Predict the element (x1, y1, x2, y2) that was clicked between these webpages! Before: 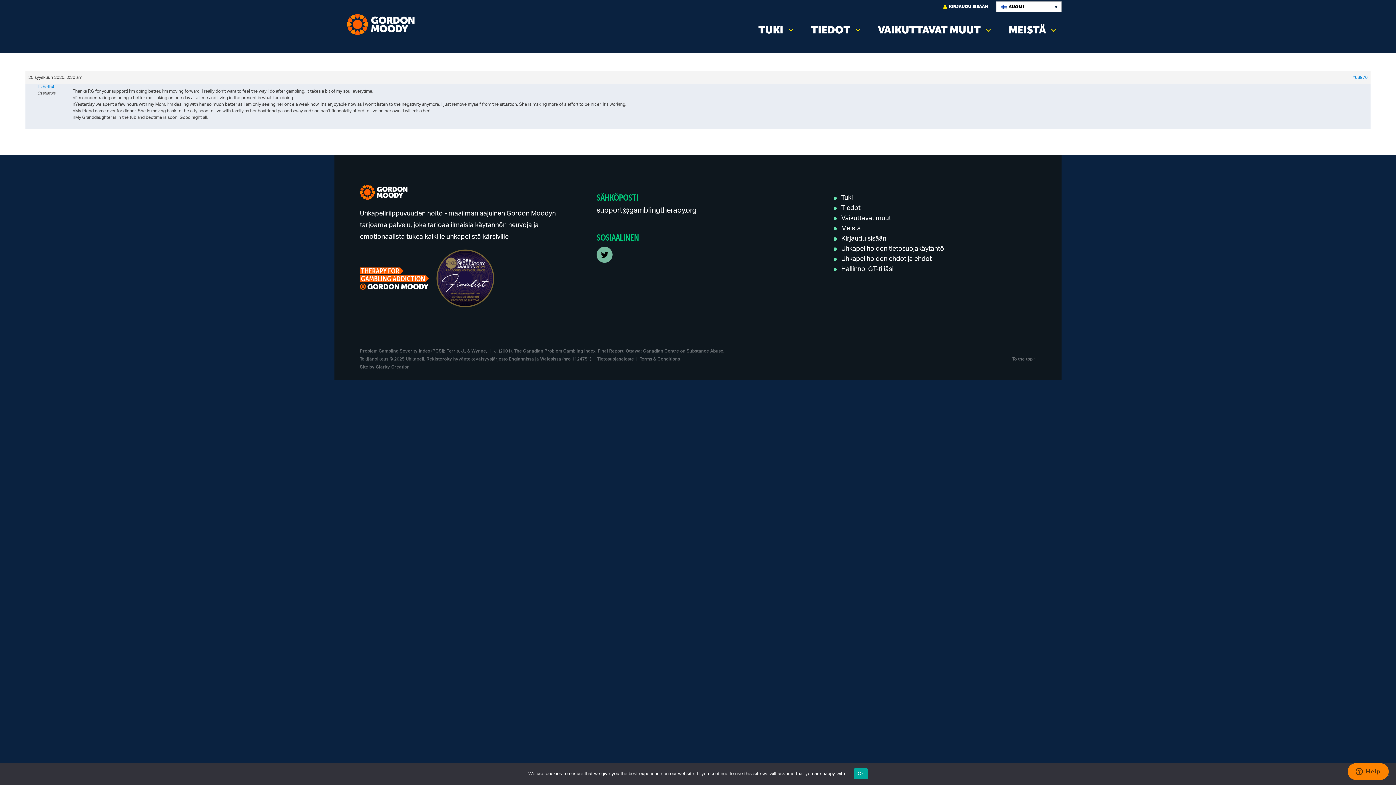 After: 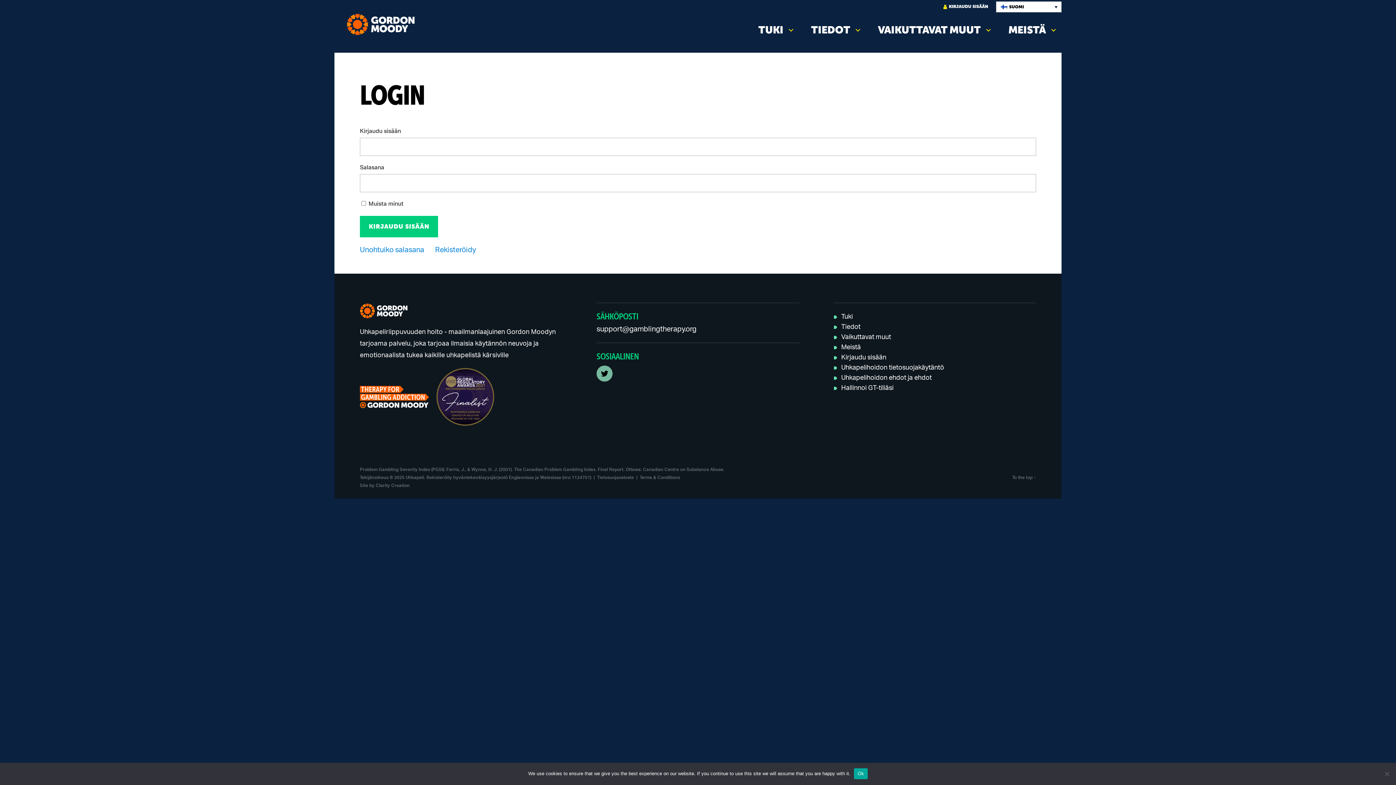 Action: bbox: (939, 1, 992, 12) label: KIRJAUDU SISÄÄN